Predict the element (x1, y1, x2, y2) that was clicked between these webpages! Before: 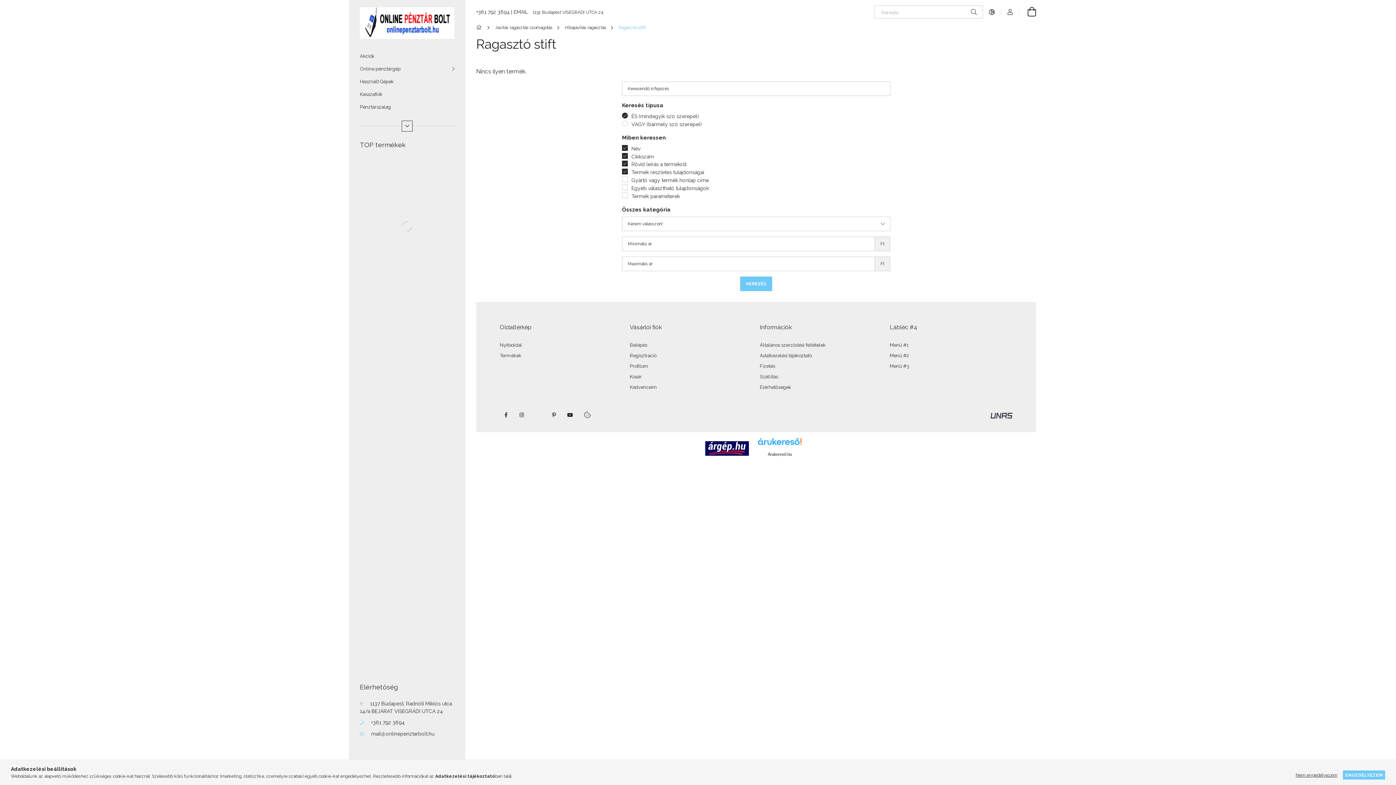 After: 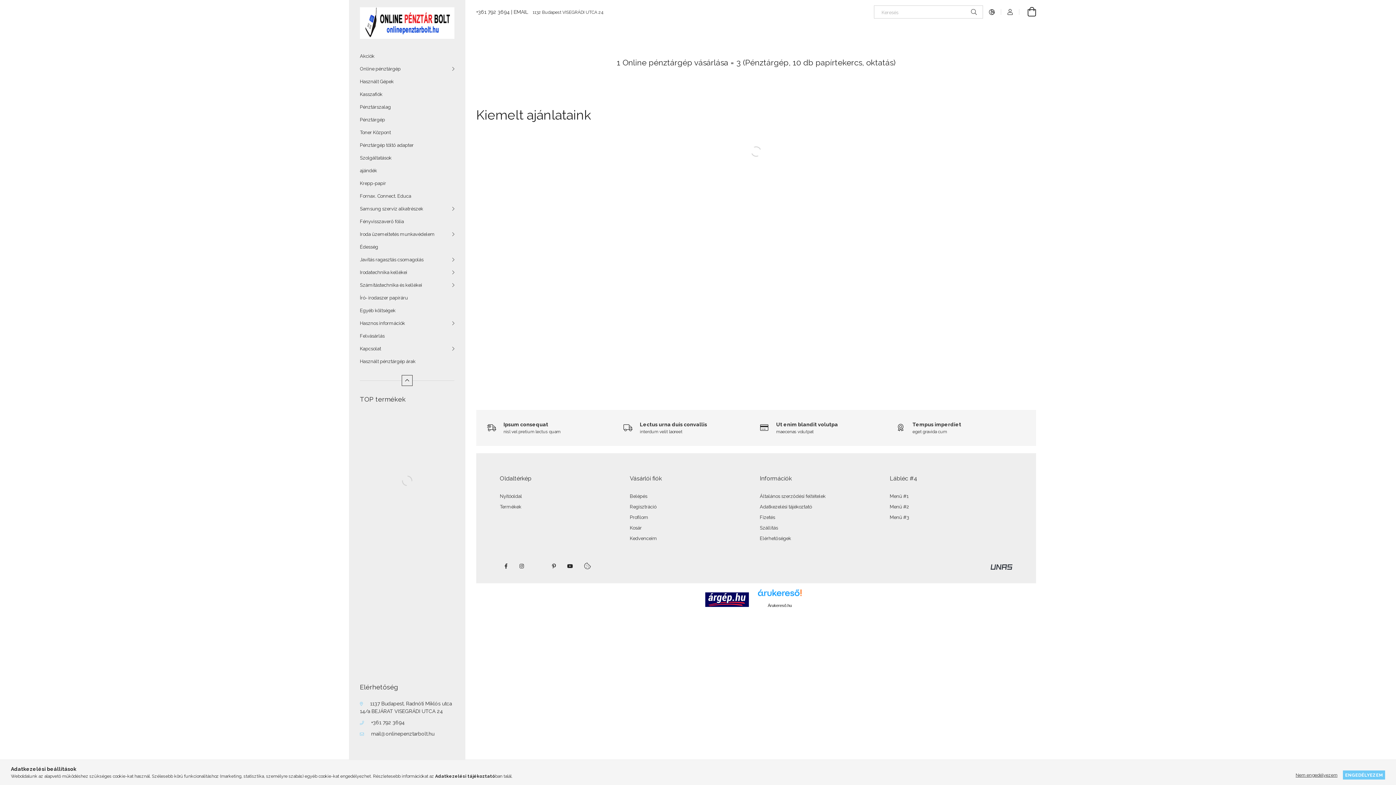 Action: bbox: (890, 363, 909, 369) label: Menü #3